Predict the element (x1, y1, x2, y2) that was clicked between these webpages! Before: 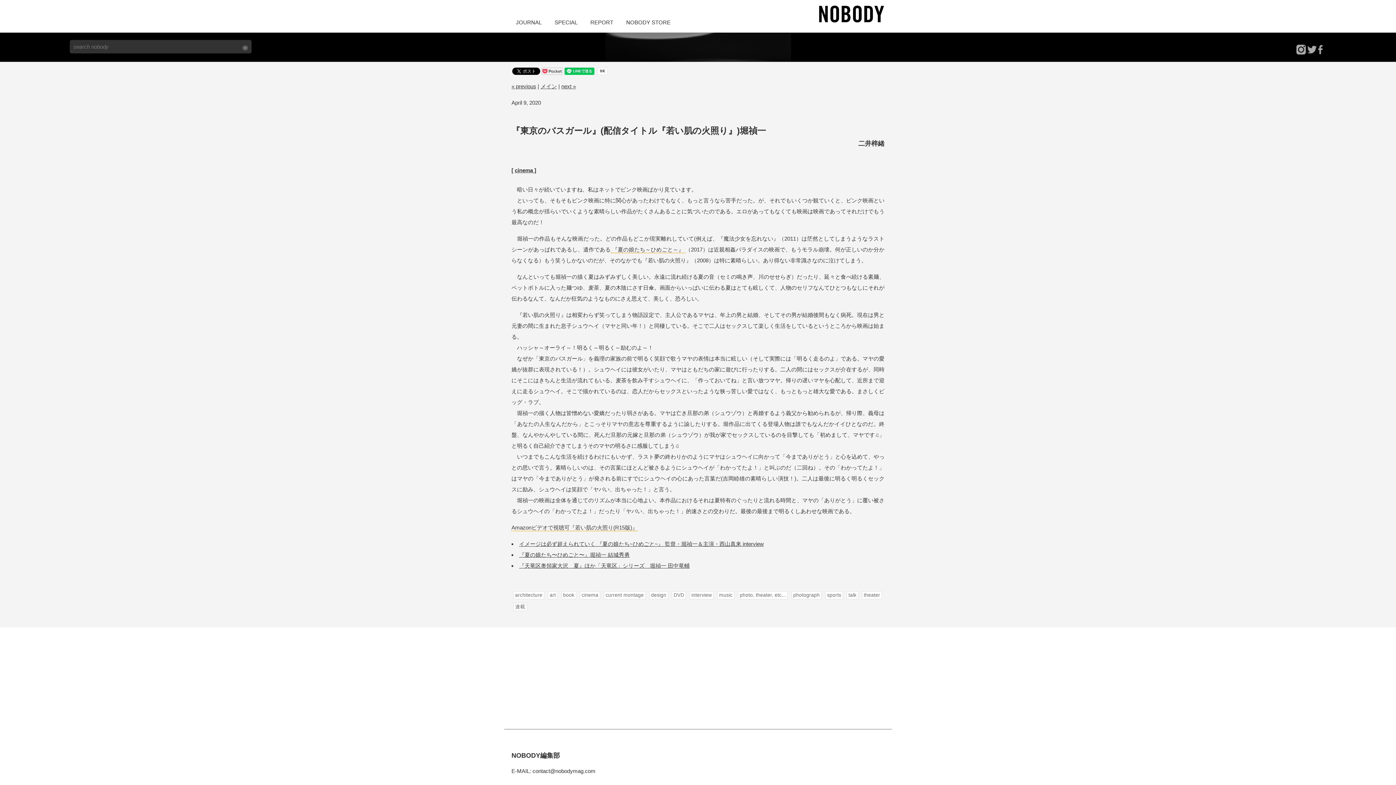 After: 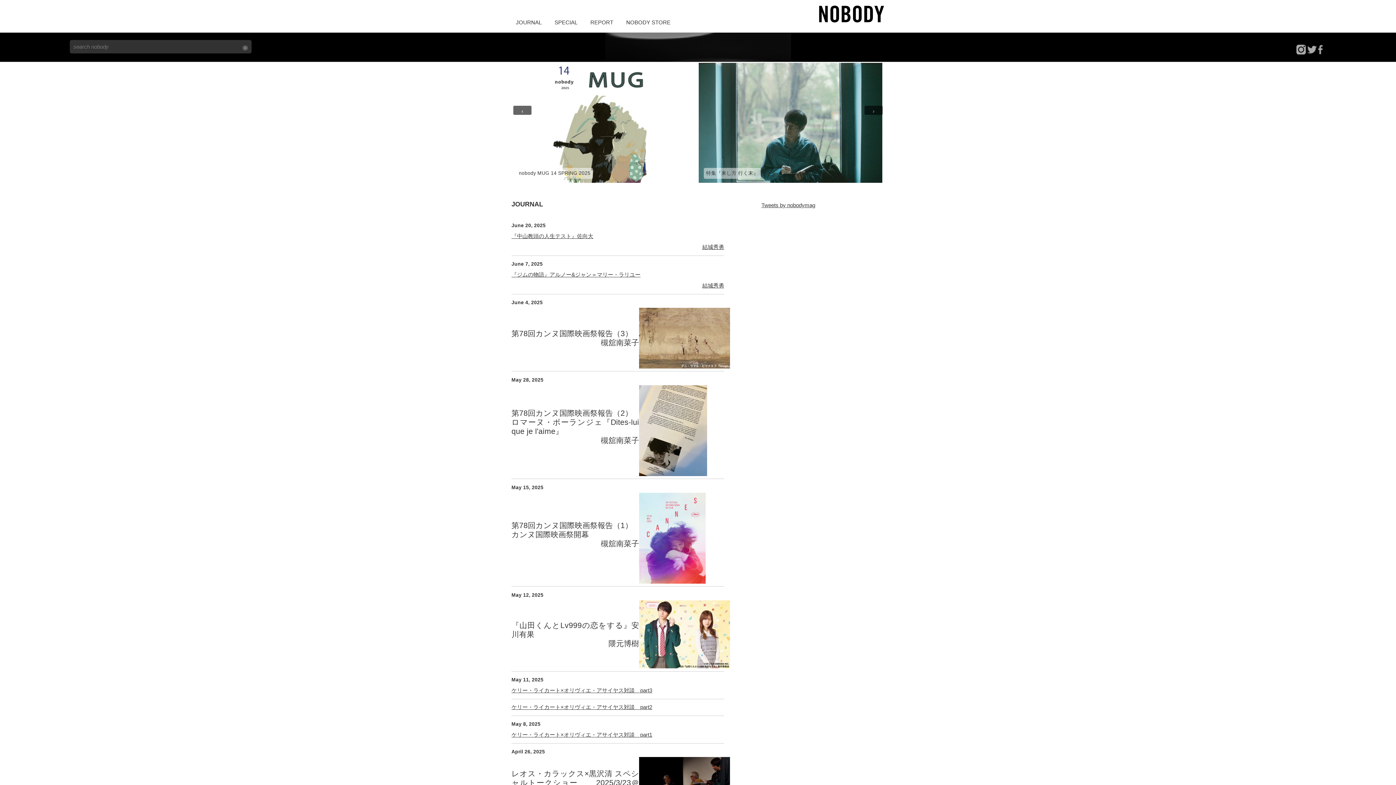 Action: bbox: (819, 5, 884, 26)